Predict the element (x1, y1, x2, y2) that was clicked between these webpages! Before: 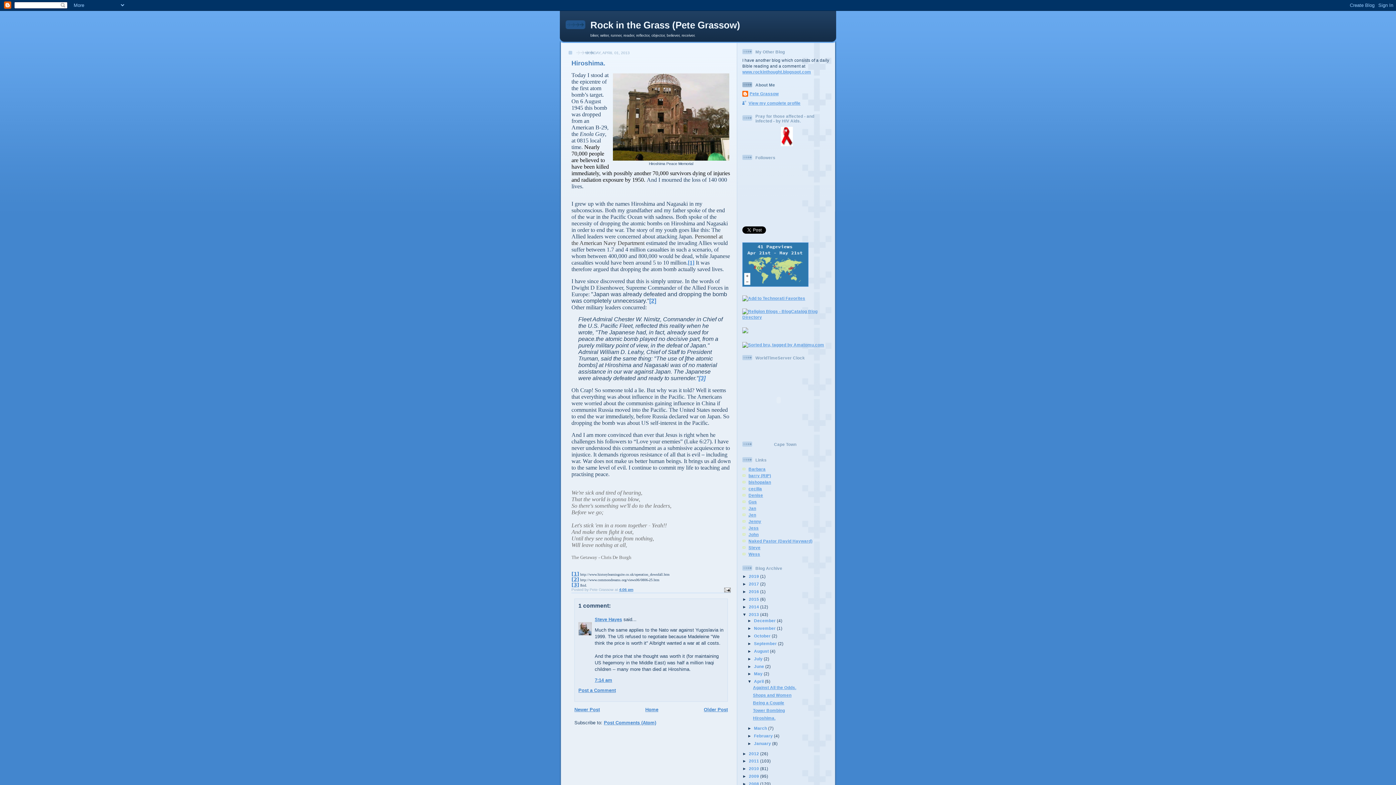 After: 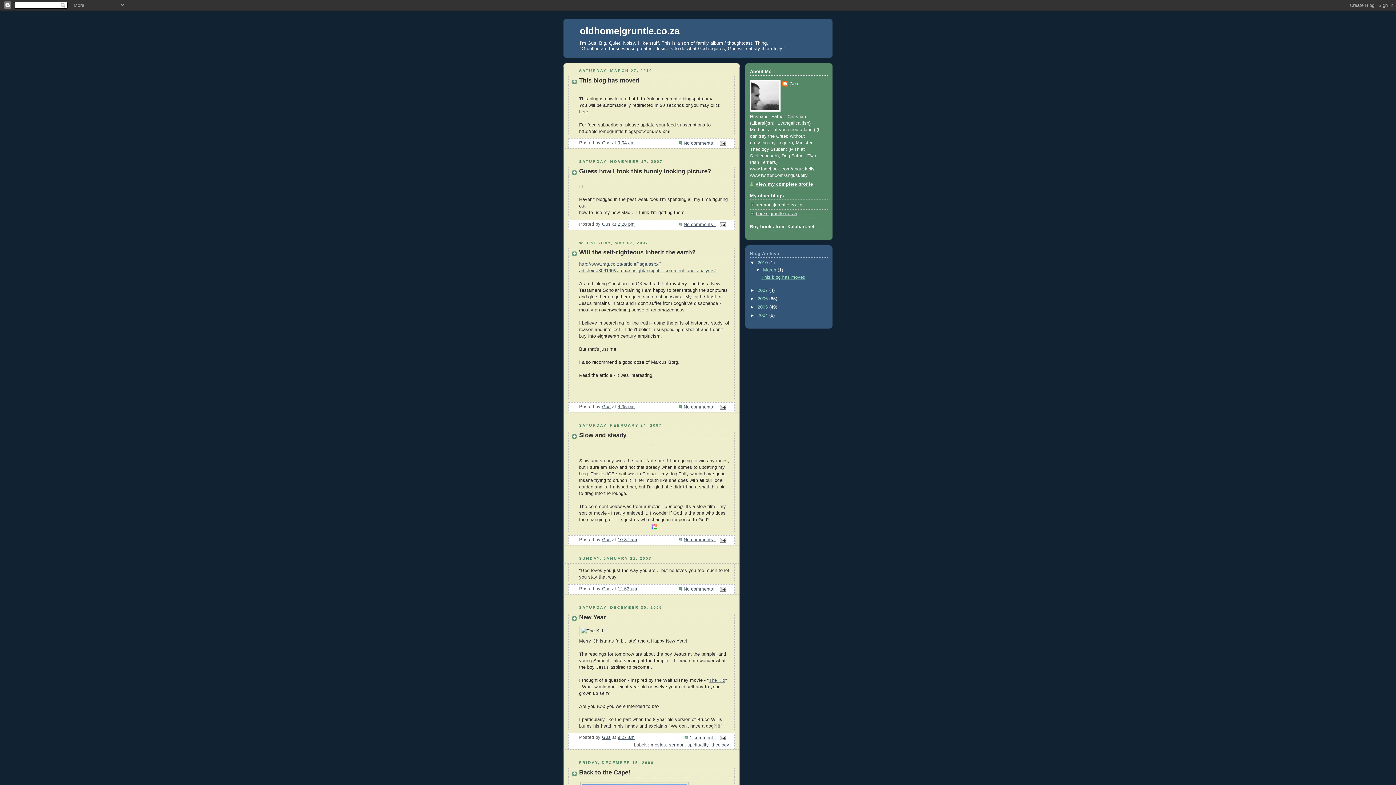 Action: bbox: (748, 499, 757, 504) label: Gus